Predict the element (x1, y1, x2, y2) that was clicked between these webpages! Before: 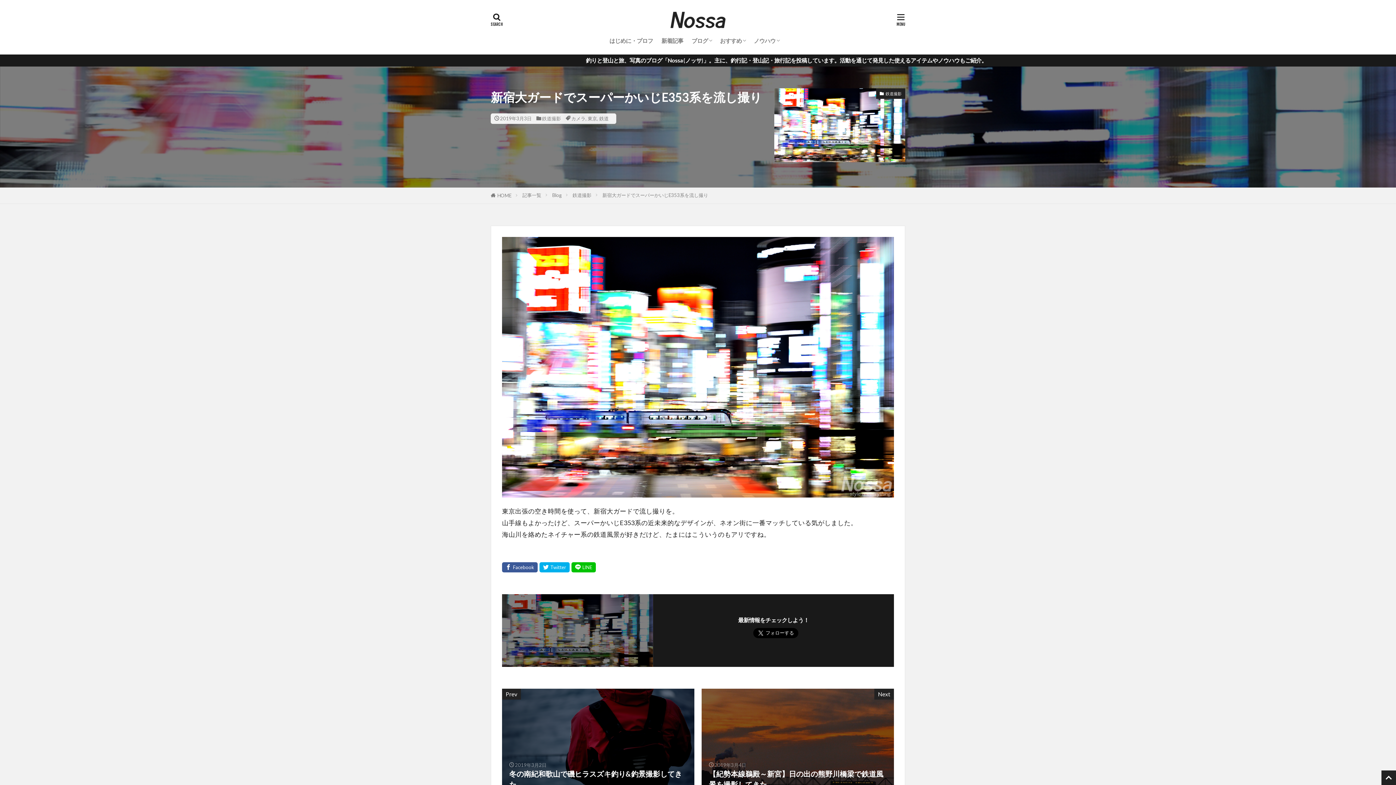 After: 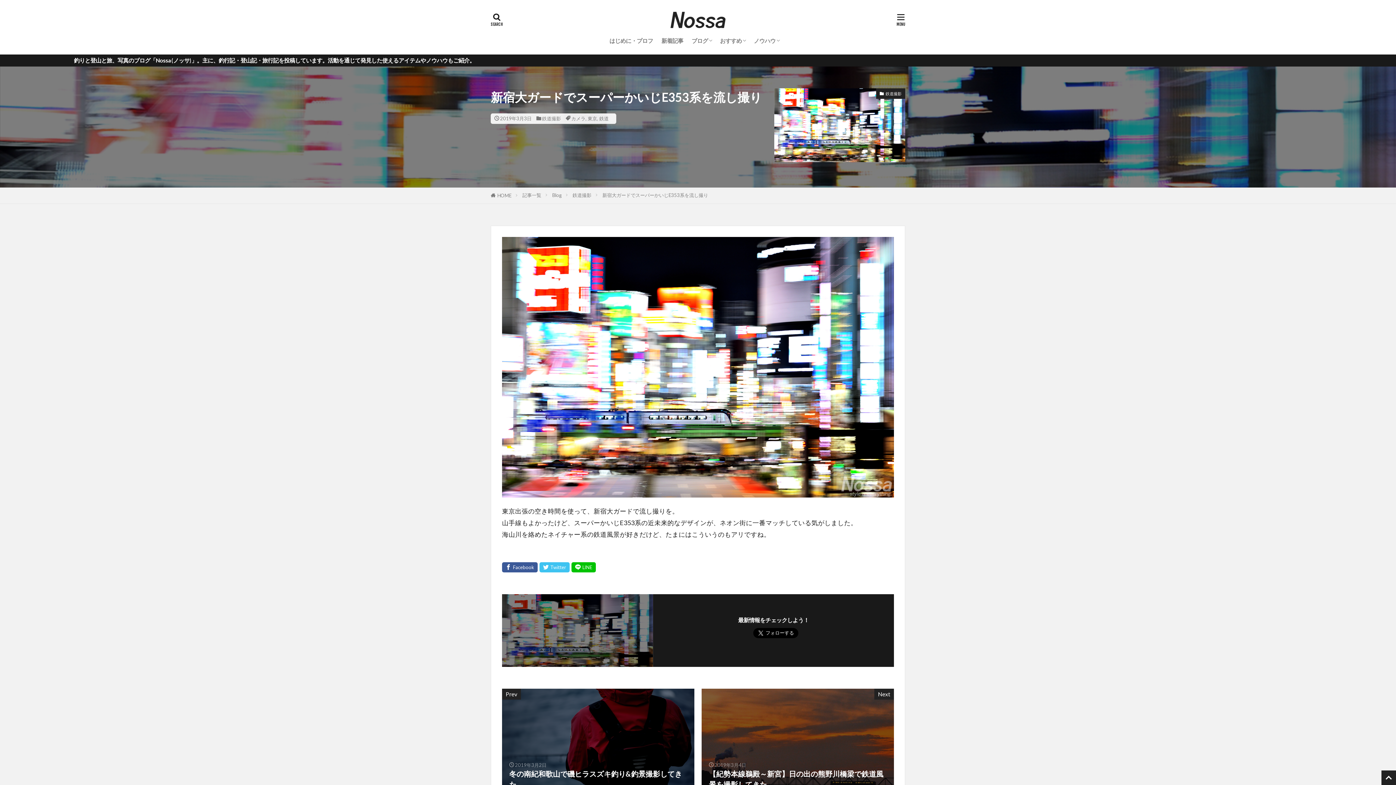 Action: bbox: (539, 562, 569, 572)